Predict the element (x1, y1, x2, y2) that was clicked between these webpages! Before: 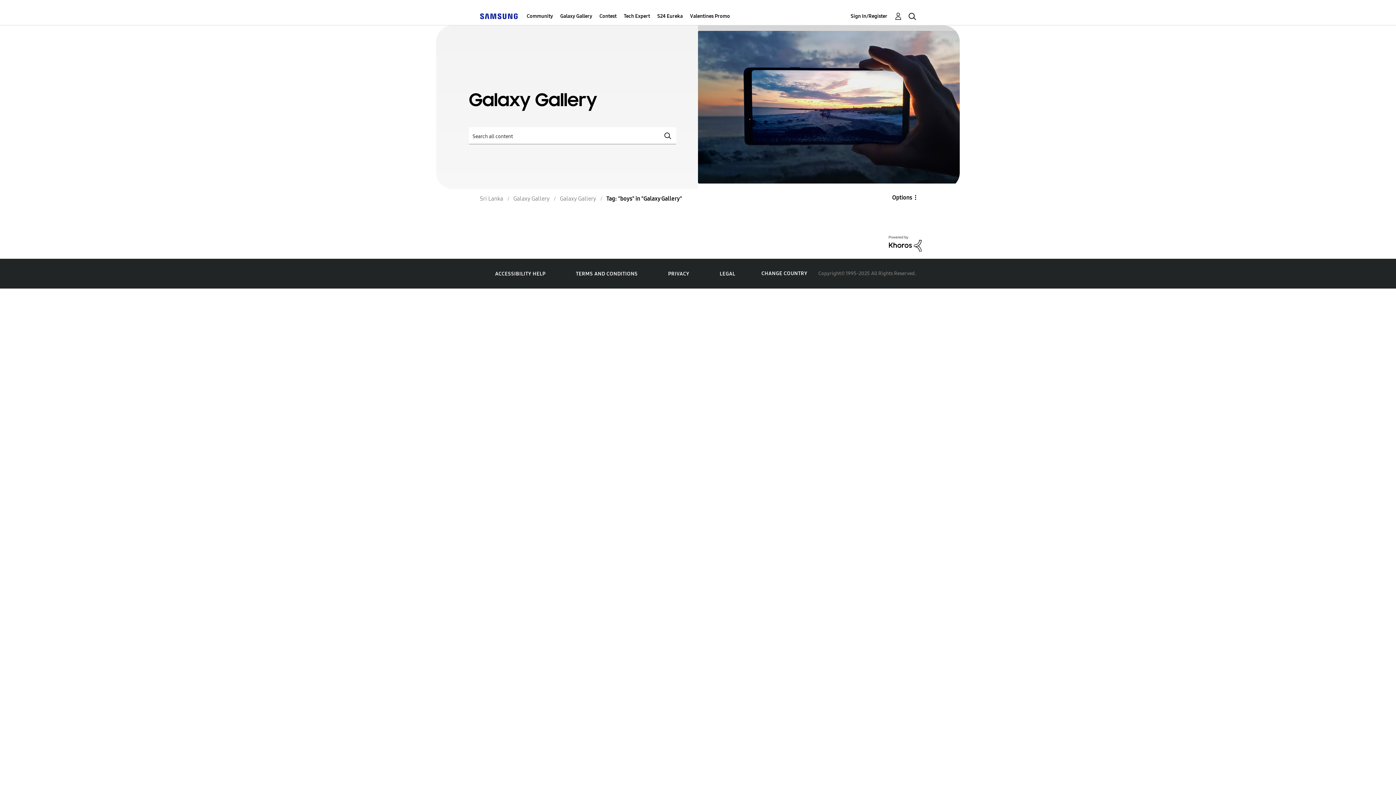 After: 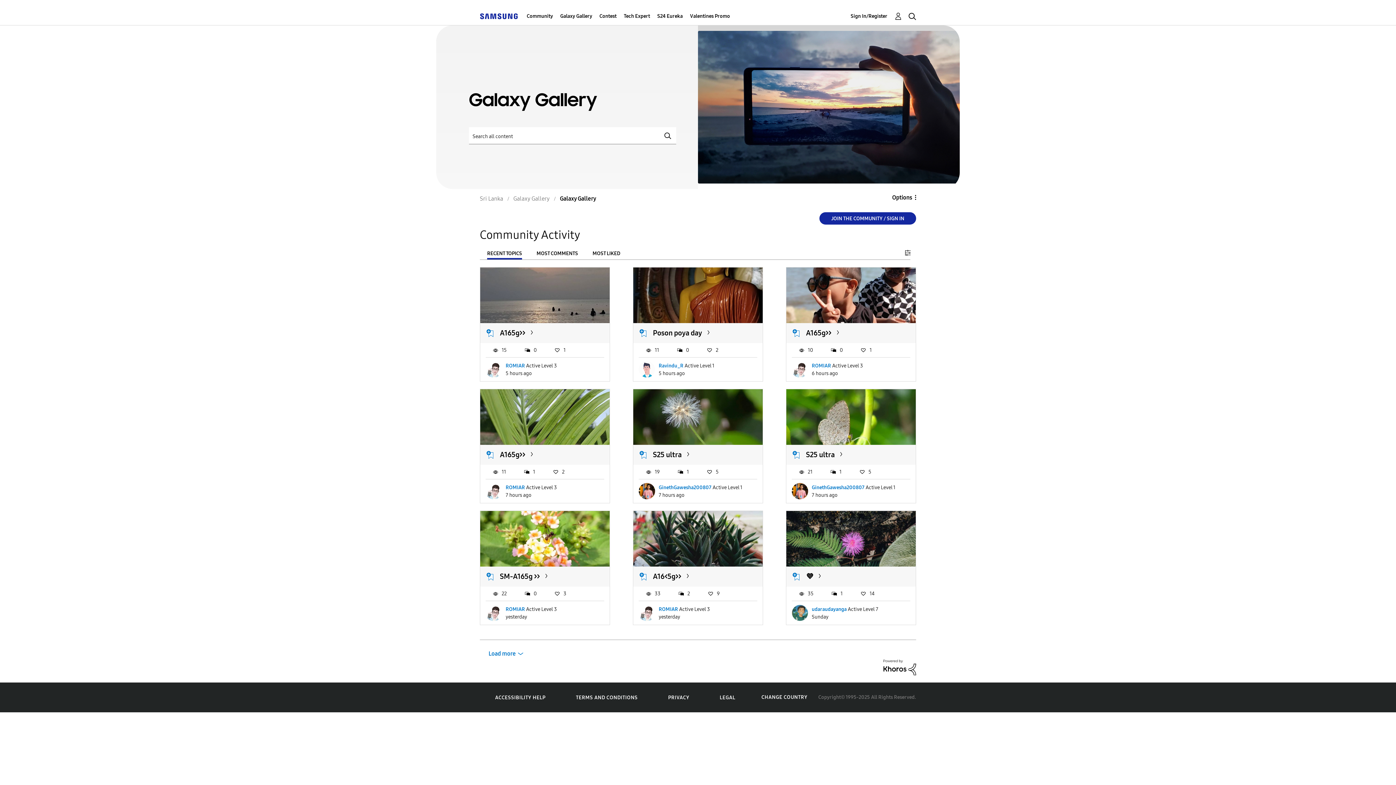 Action: bbox: (560, 195, 596, 202) label: Galaxy Gallery